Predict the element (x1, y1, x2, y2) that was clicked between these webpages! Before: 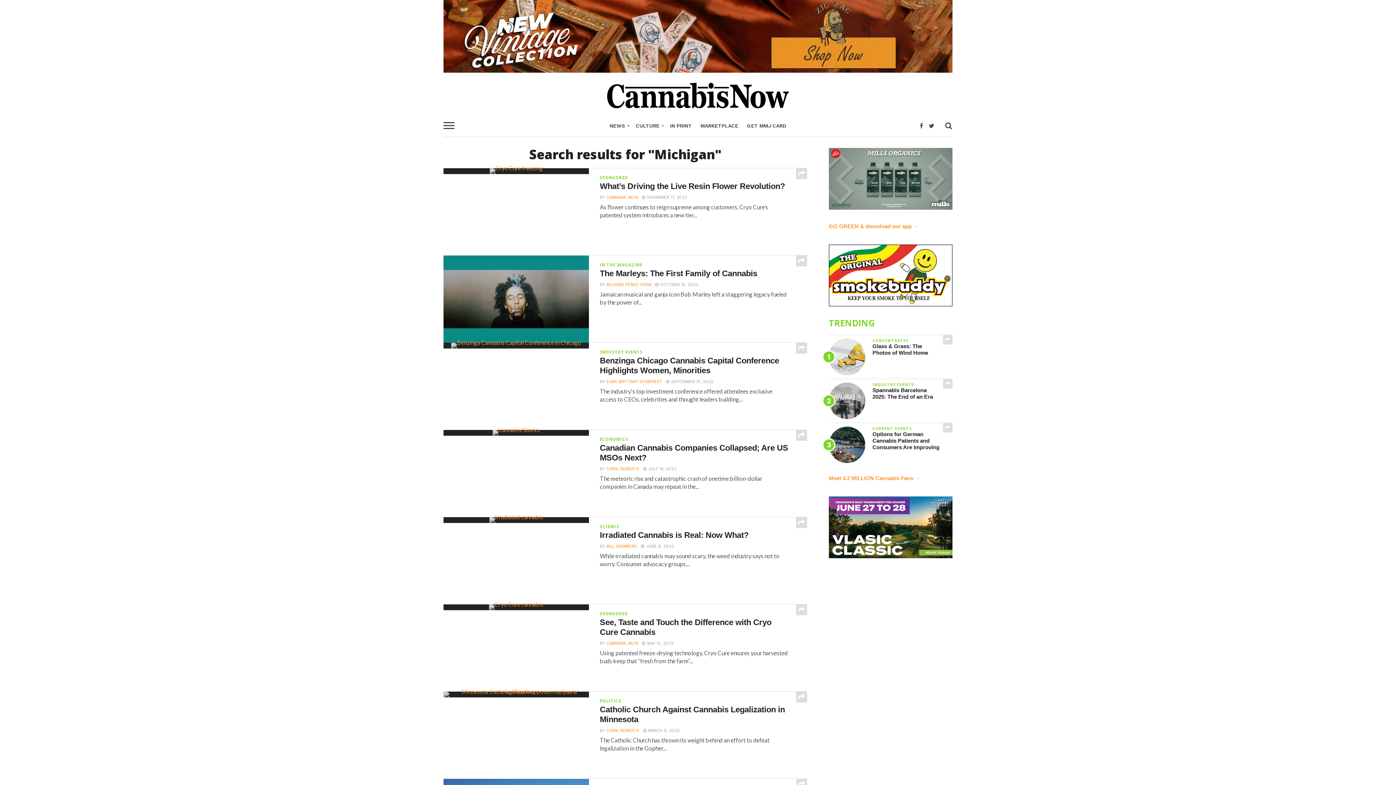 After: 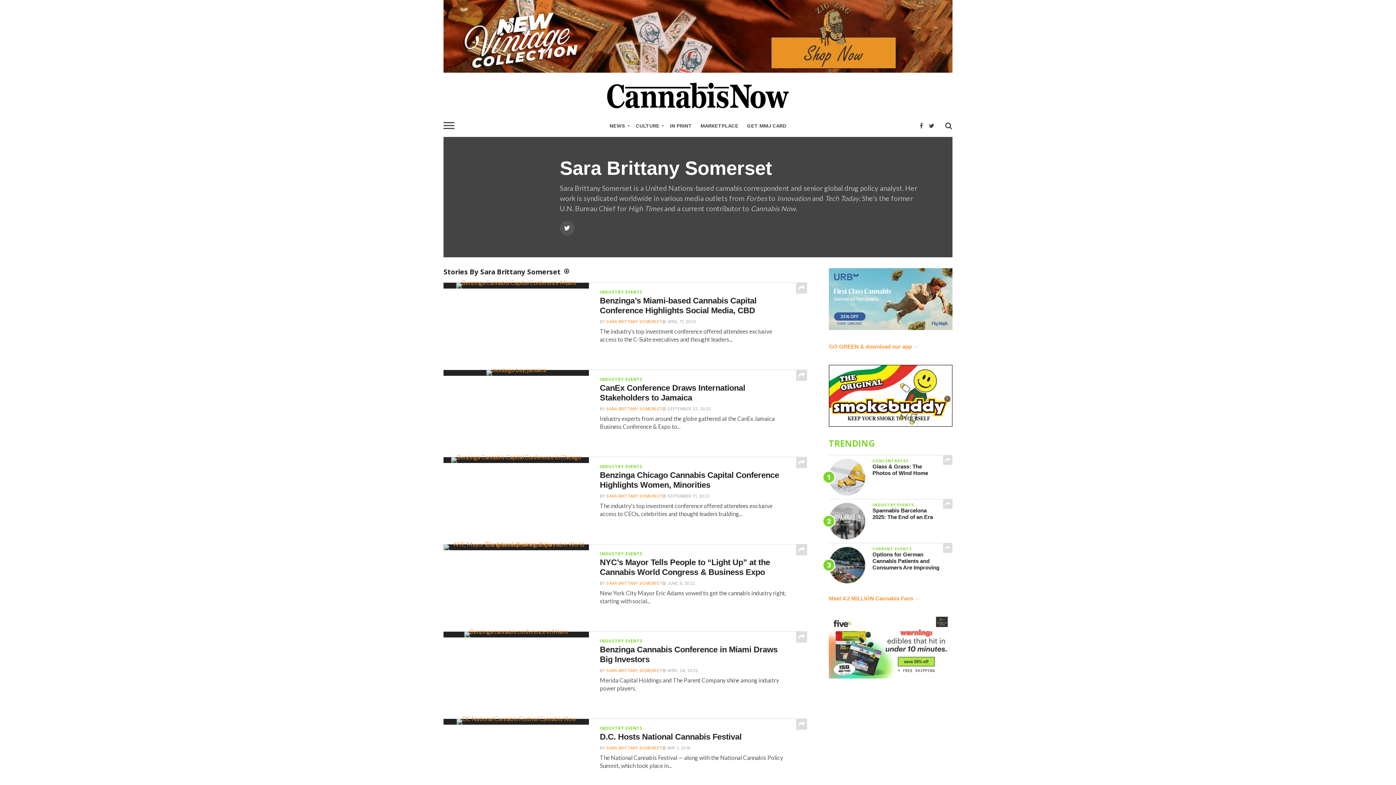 Action: bbox: (606, 379, 662, 384) label: SARA BRITTANY SOMERSET